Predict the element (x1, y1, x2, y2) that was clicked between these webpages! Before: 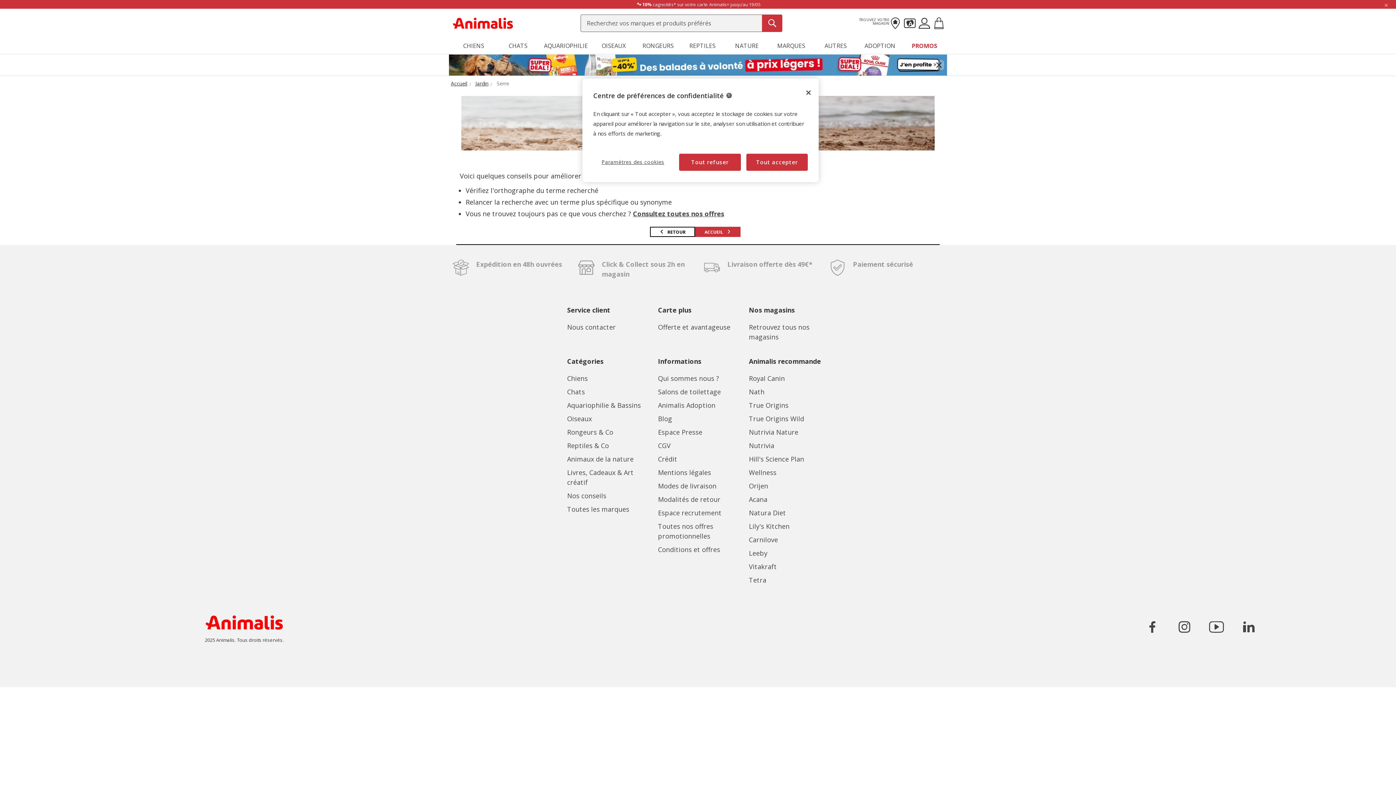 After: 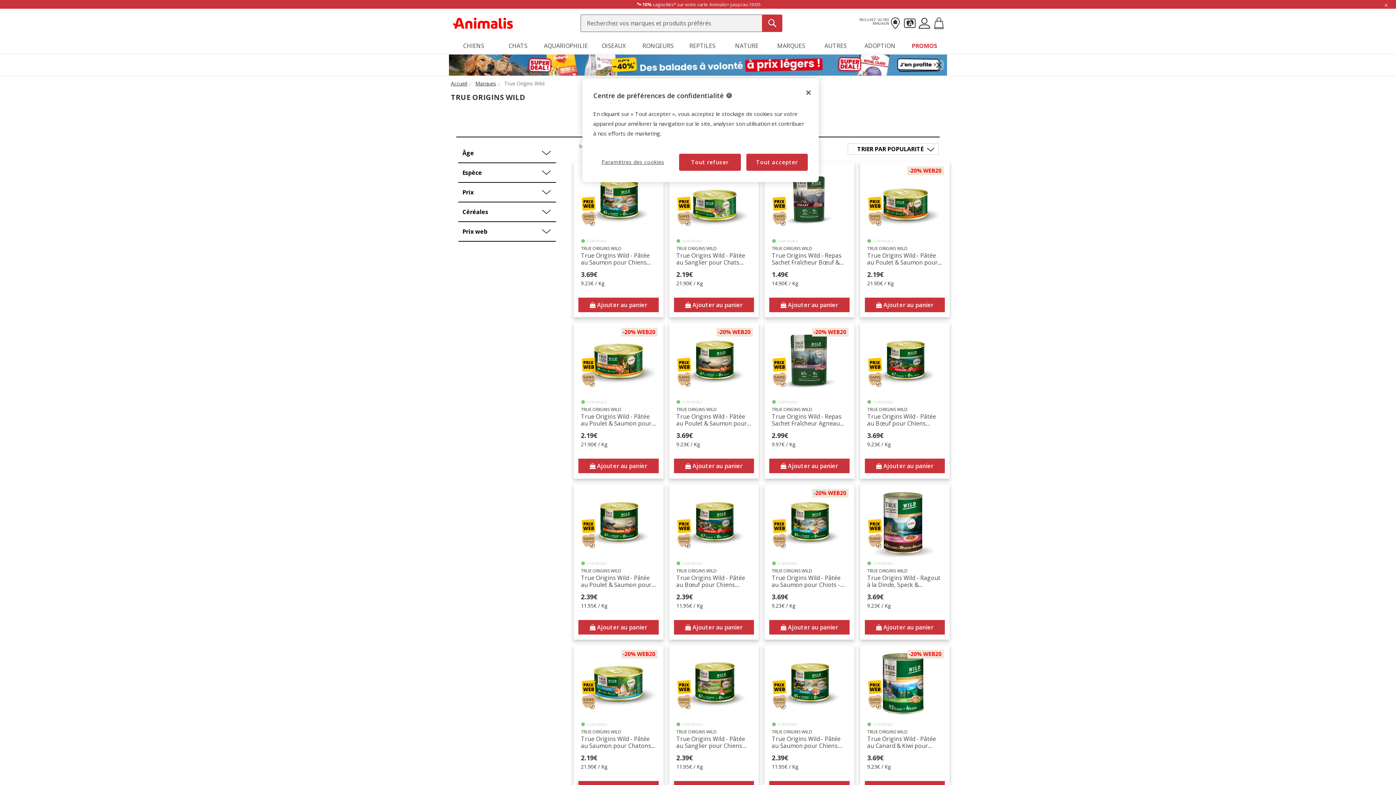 Action: bbox: (749, 414, 804, 423) label: True Origins Wild